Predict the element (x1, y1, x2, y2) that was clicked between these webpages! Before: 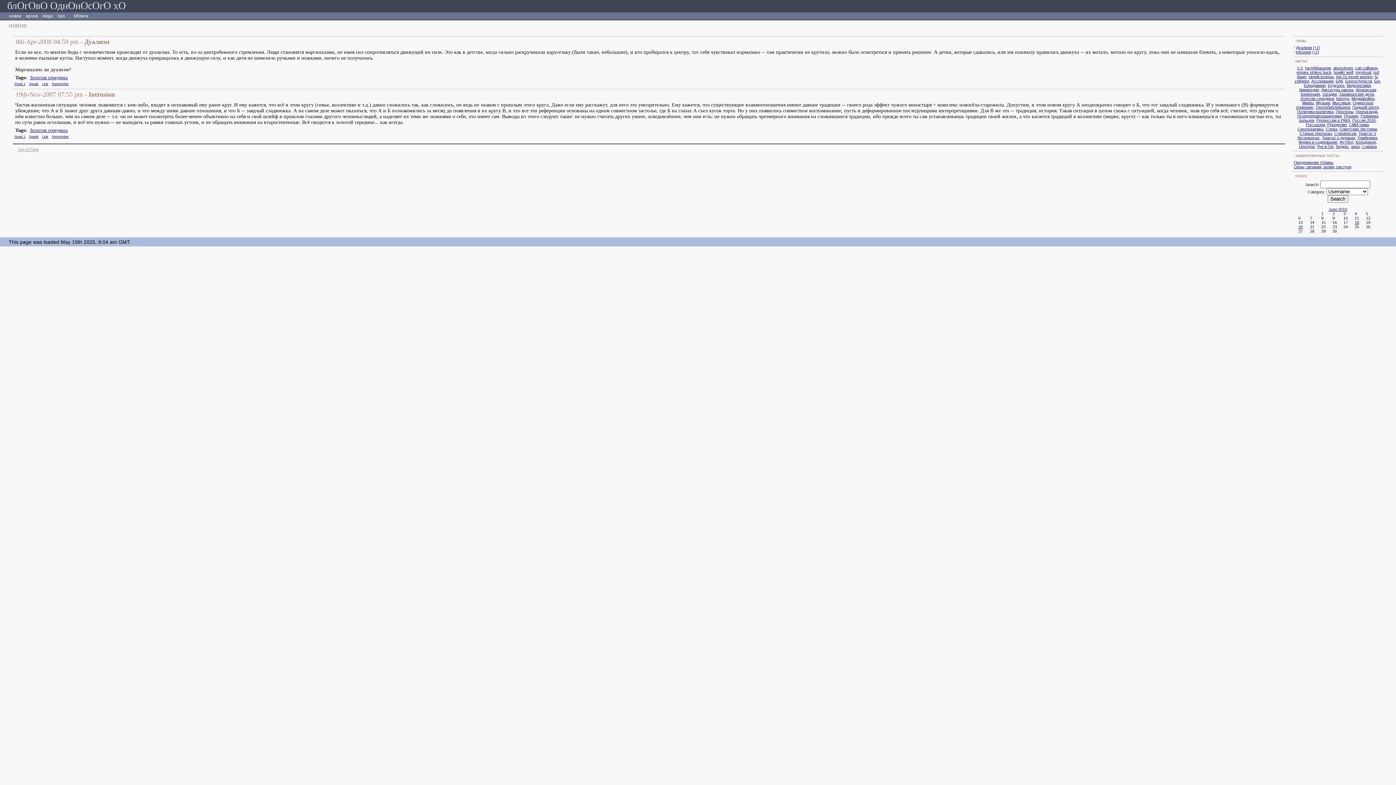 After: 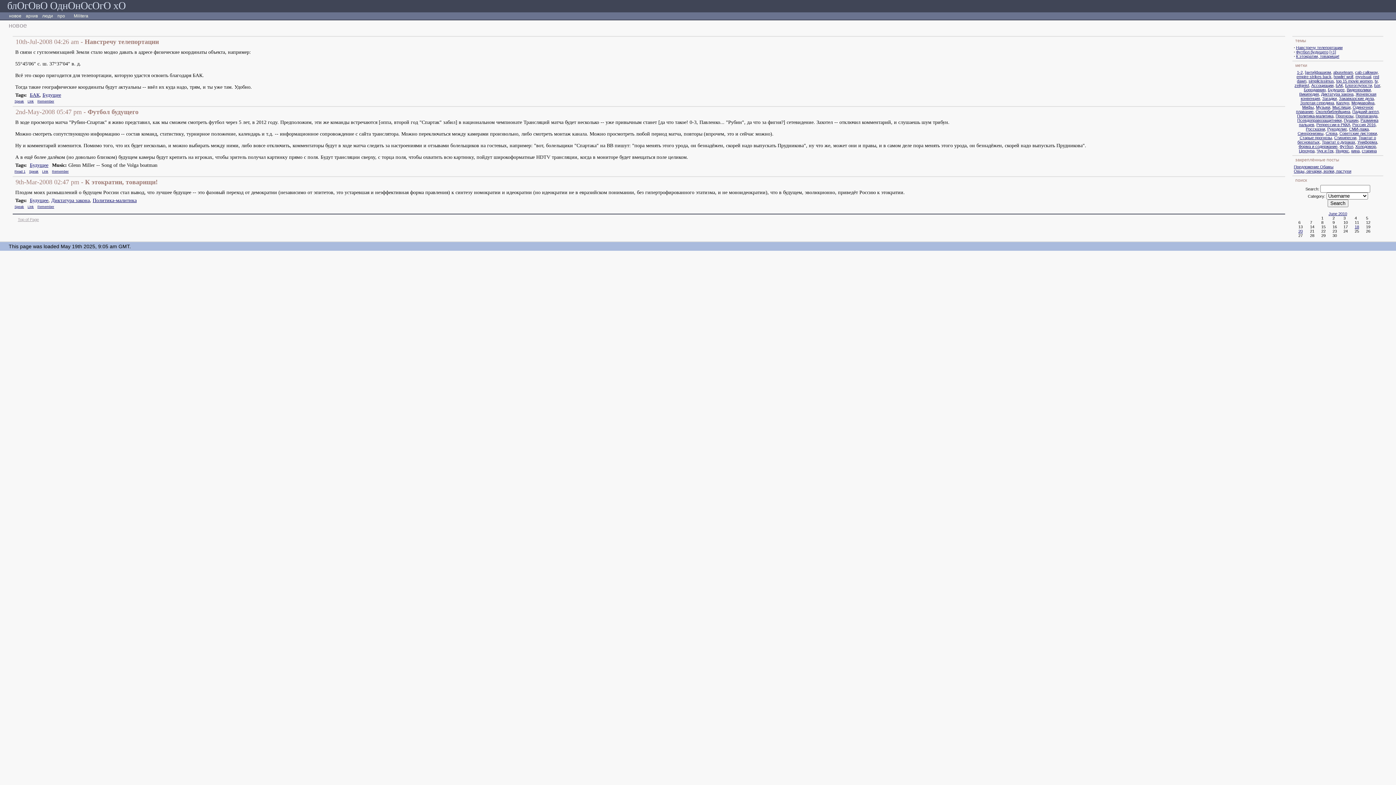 Action: bbox: (1328, 83, 1344, 87) label: Будущее